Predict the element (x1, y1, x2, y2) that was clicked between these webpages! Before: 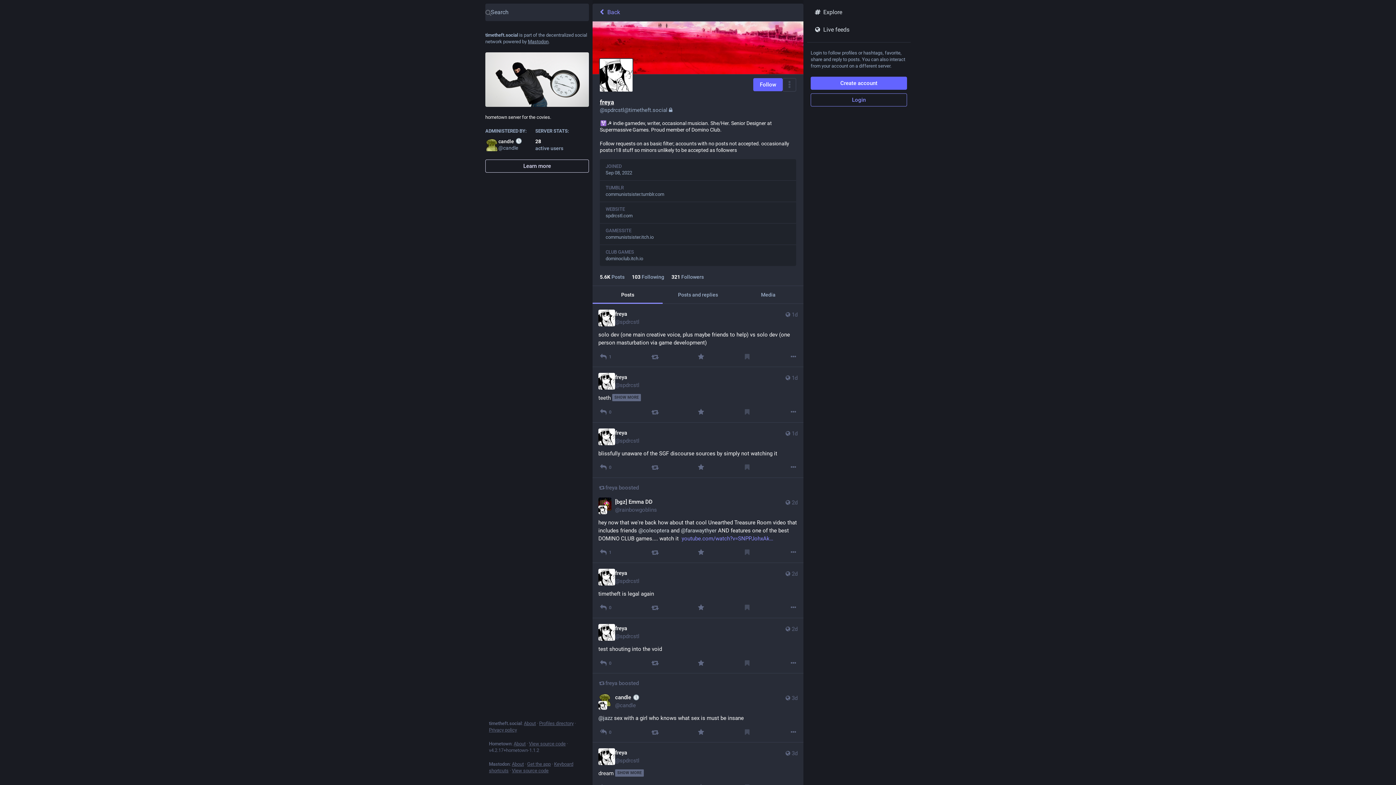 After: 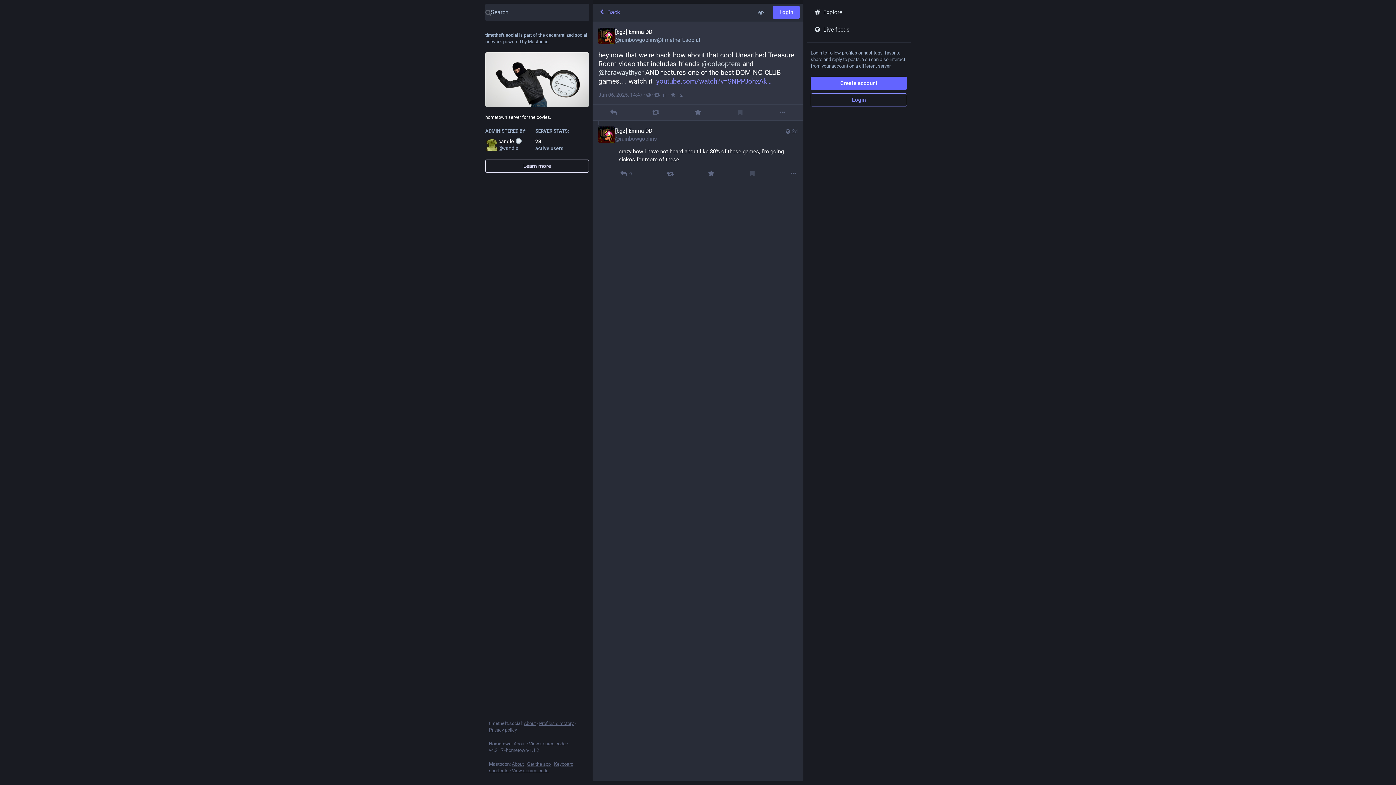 Action: bbox: (784, 498, 797, 513) label: 2d